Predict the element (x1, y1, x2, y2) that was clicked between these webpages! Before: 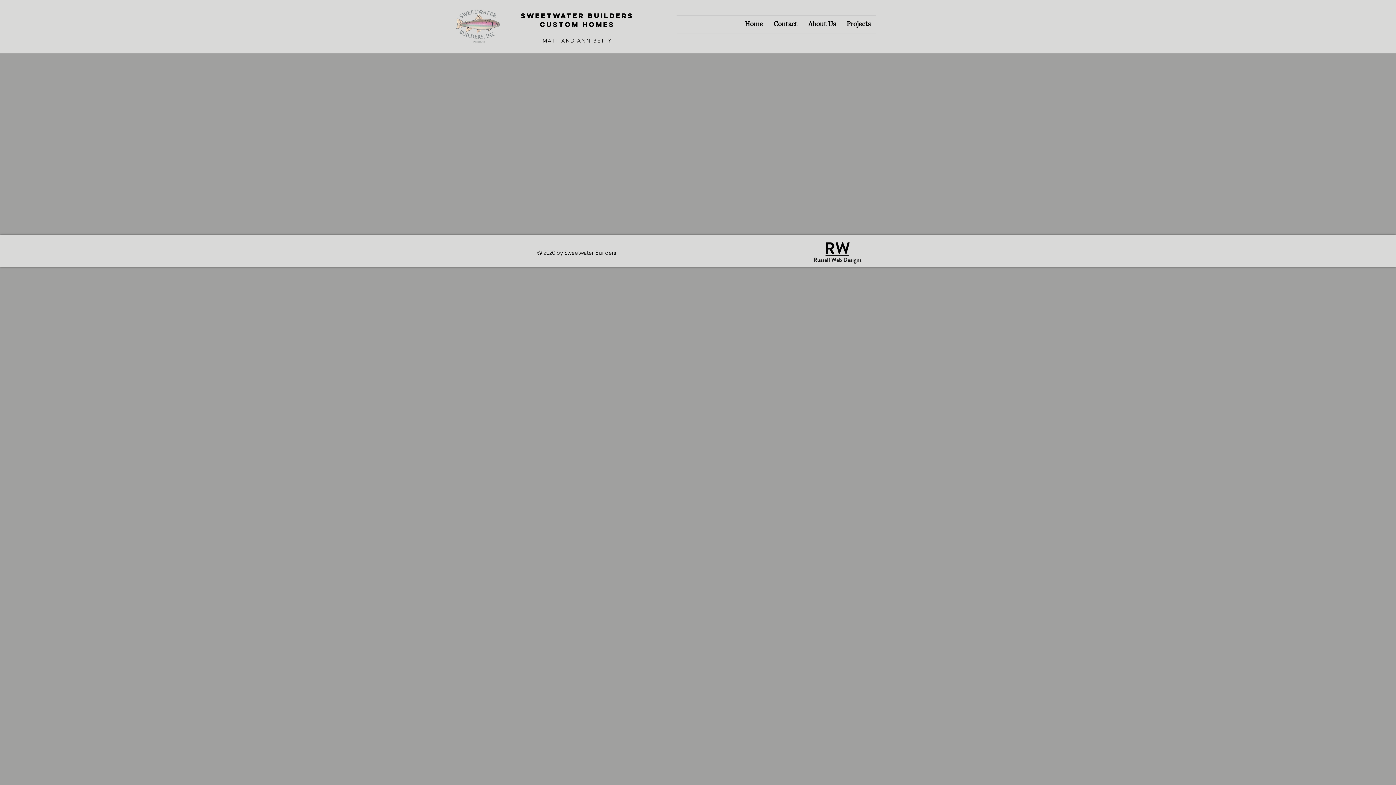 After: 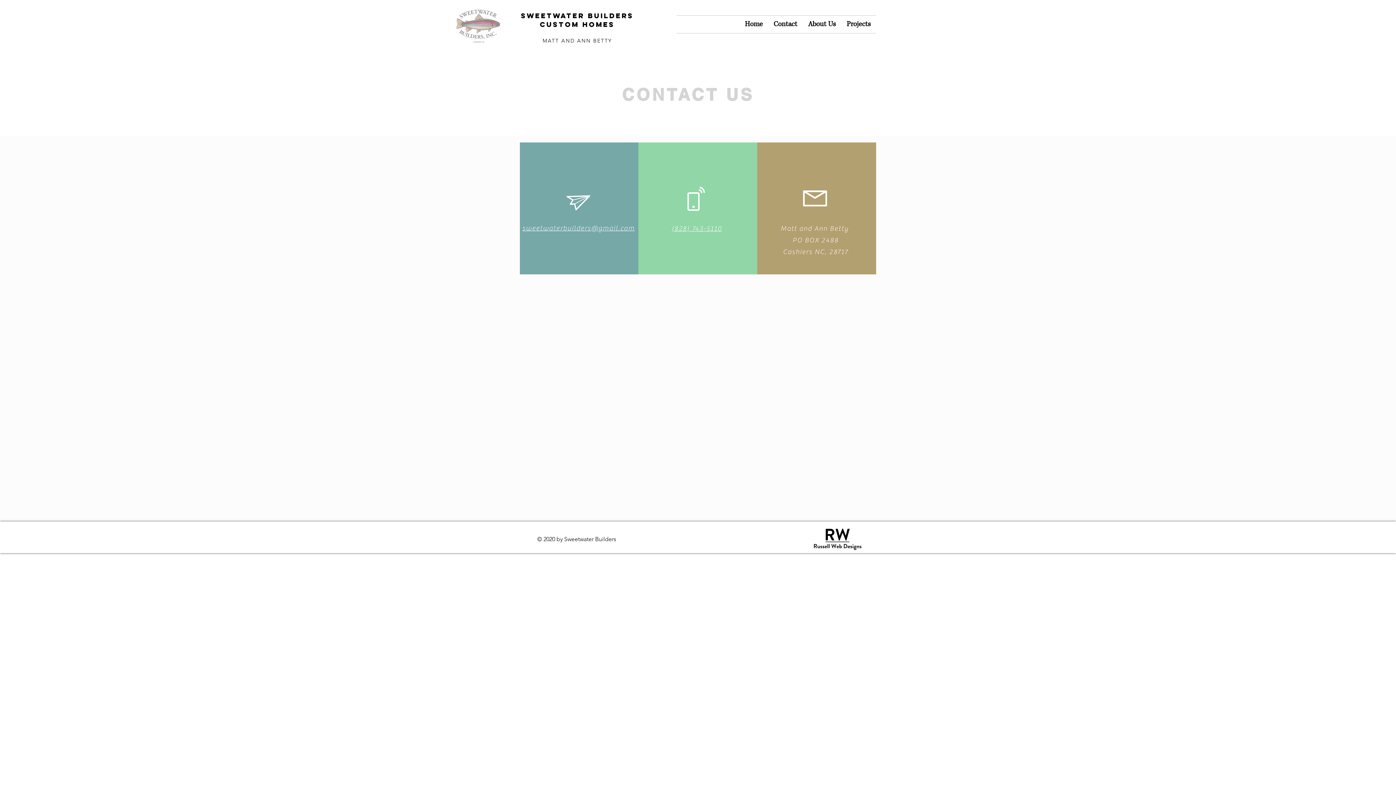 Action: bbox: (542, 37, 612, 44) label: MATT AND ANN BETTY